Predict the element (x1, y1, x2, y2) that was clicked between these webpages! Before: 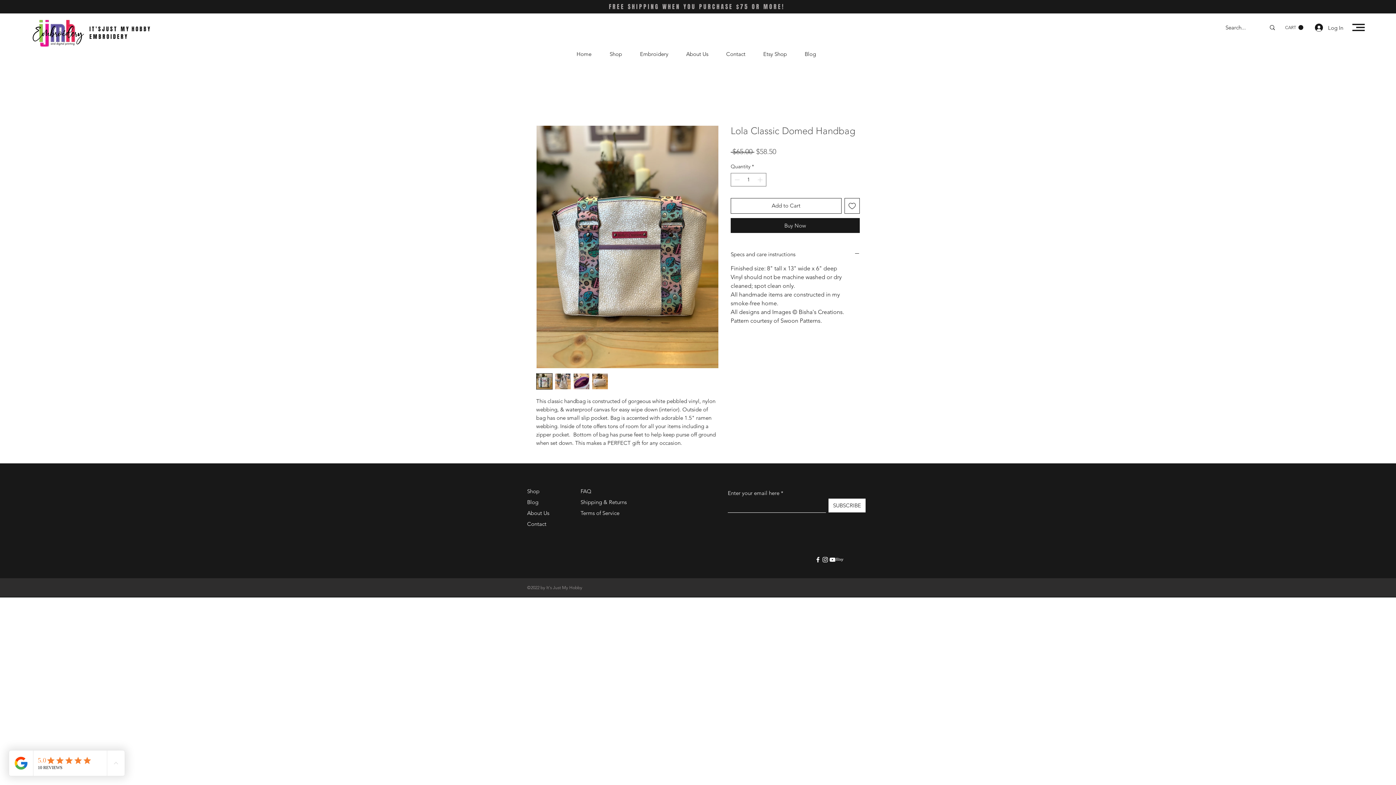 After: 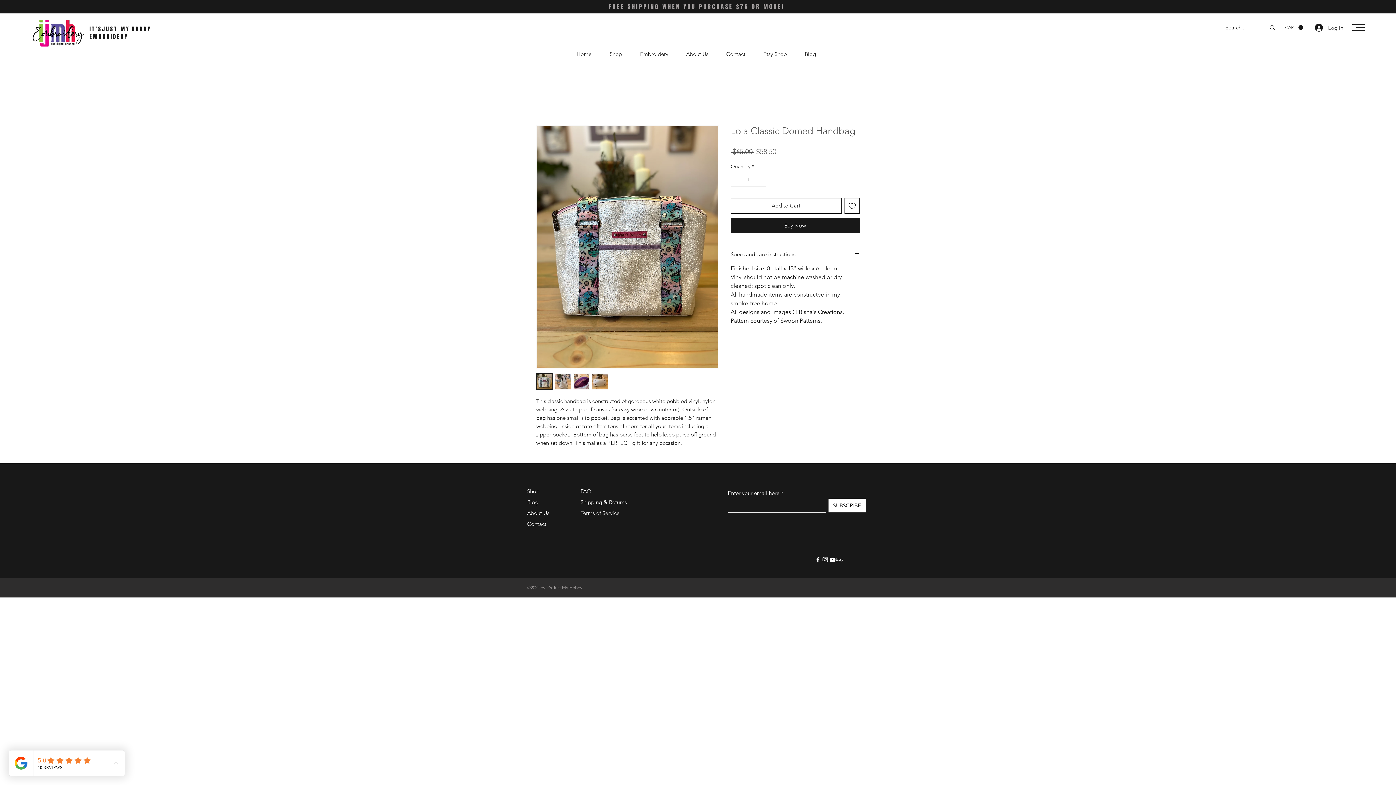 Action: bbox: (829, 556, 836, 563) label: YouTube